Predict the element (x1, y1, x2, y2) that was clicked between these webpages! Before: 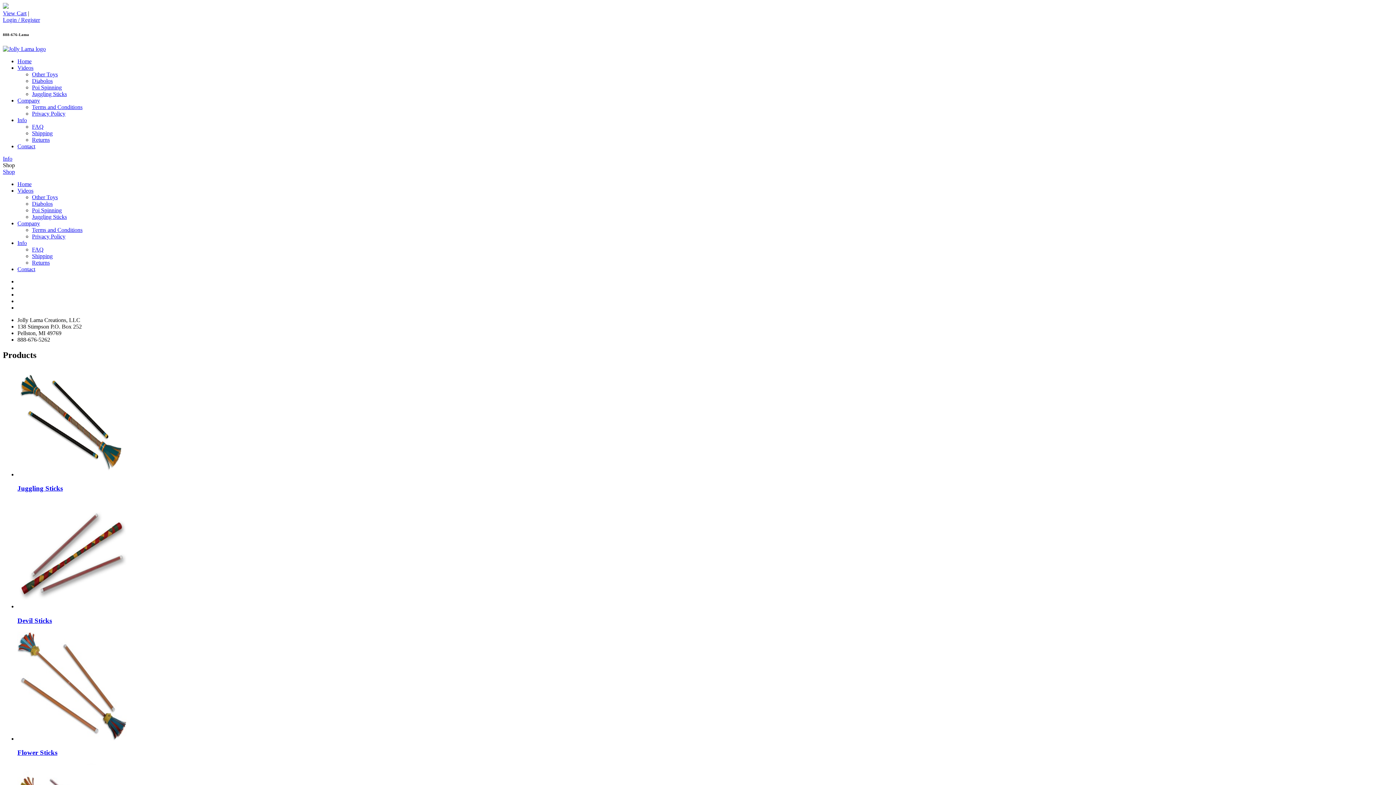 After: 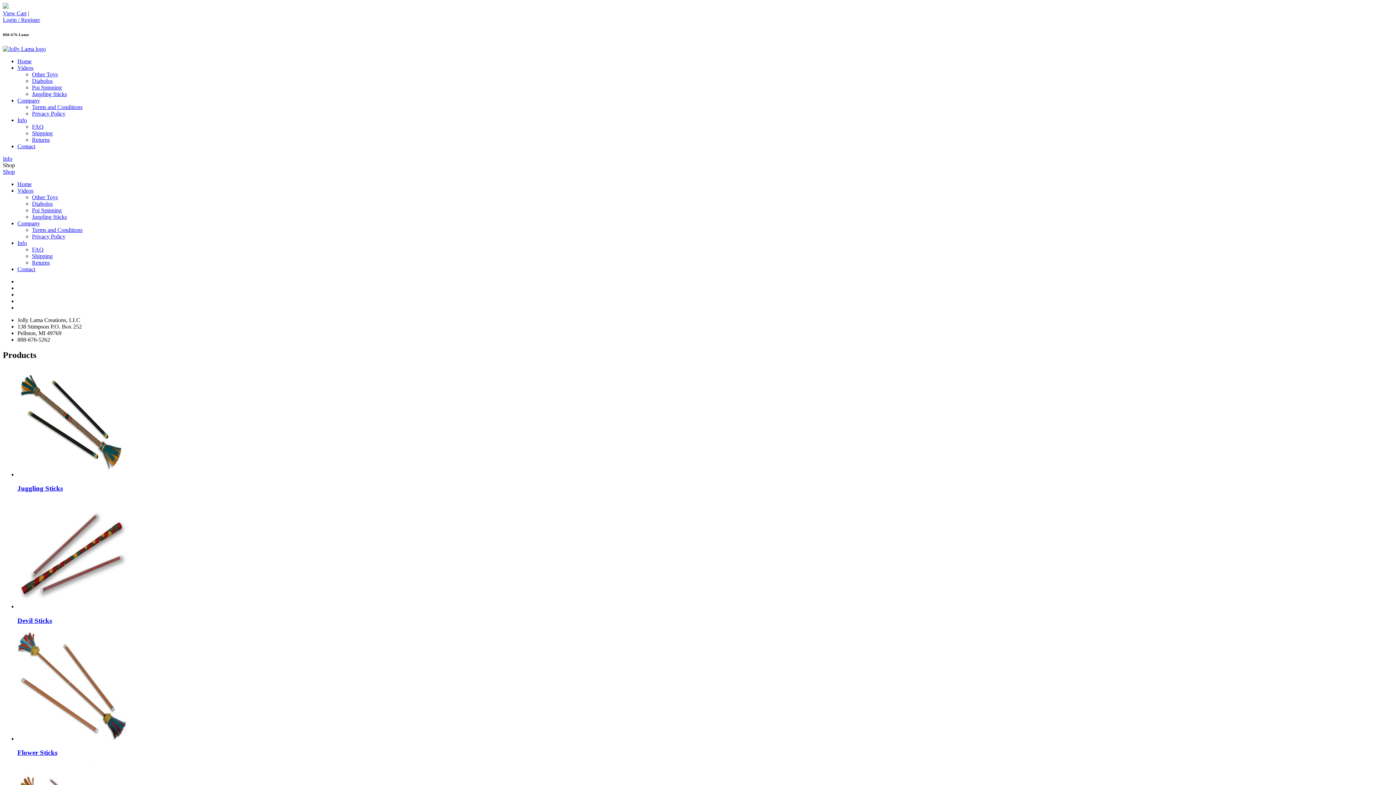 Action: label: Company bbox: (17, 220, 40, 226)